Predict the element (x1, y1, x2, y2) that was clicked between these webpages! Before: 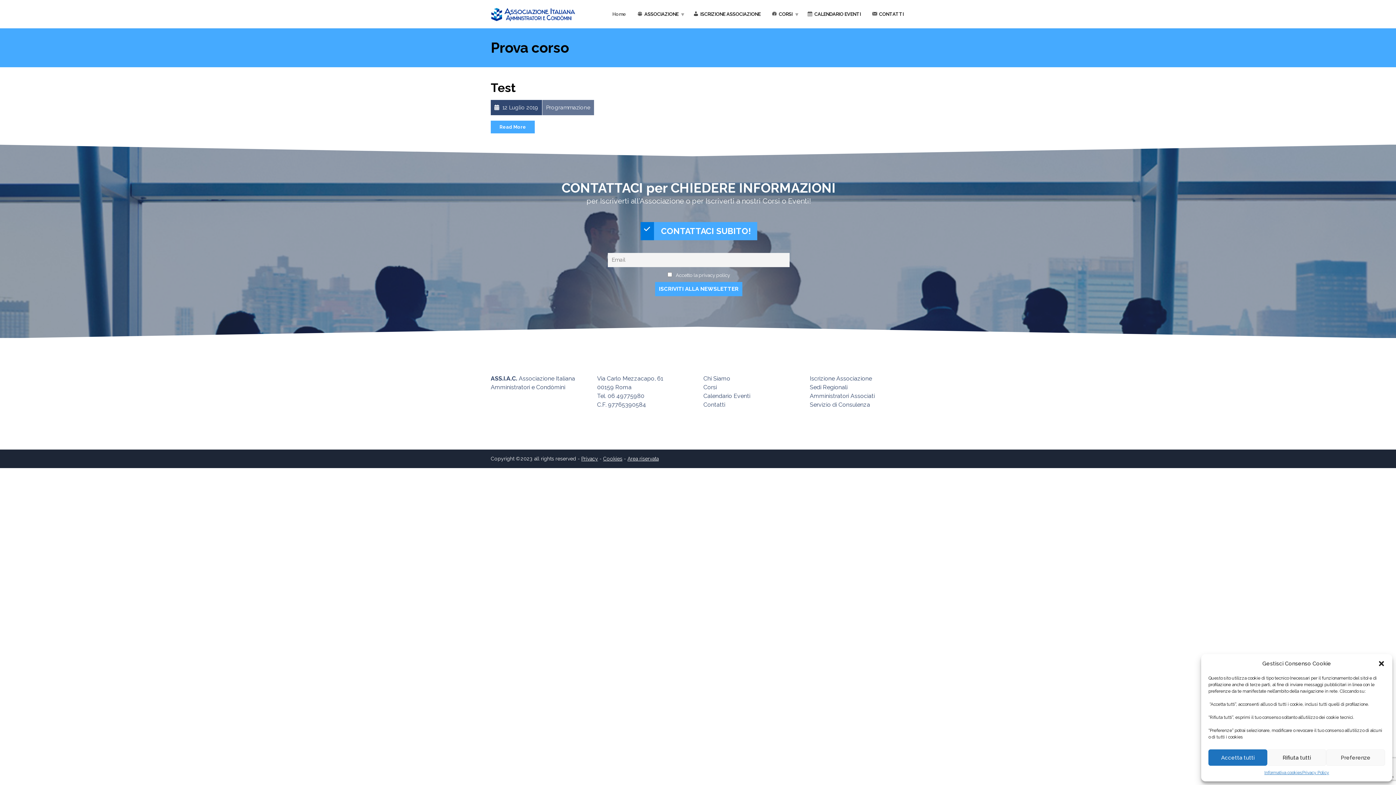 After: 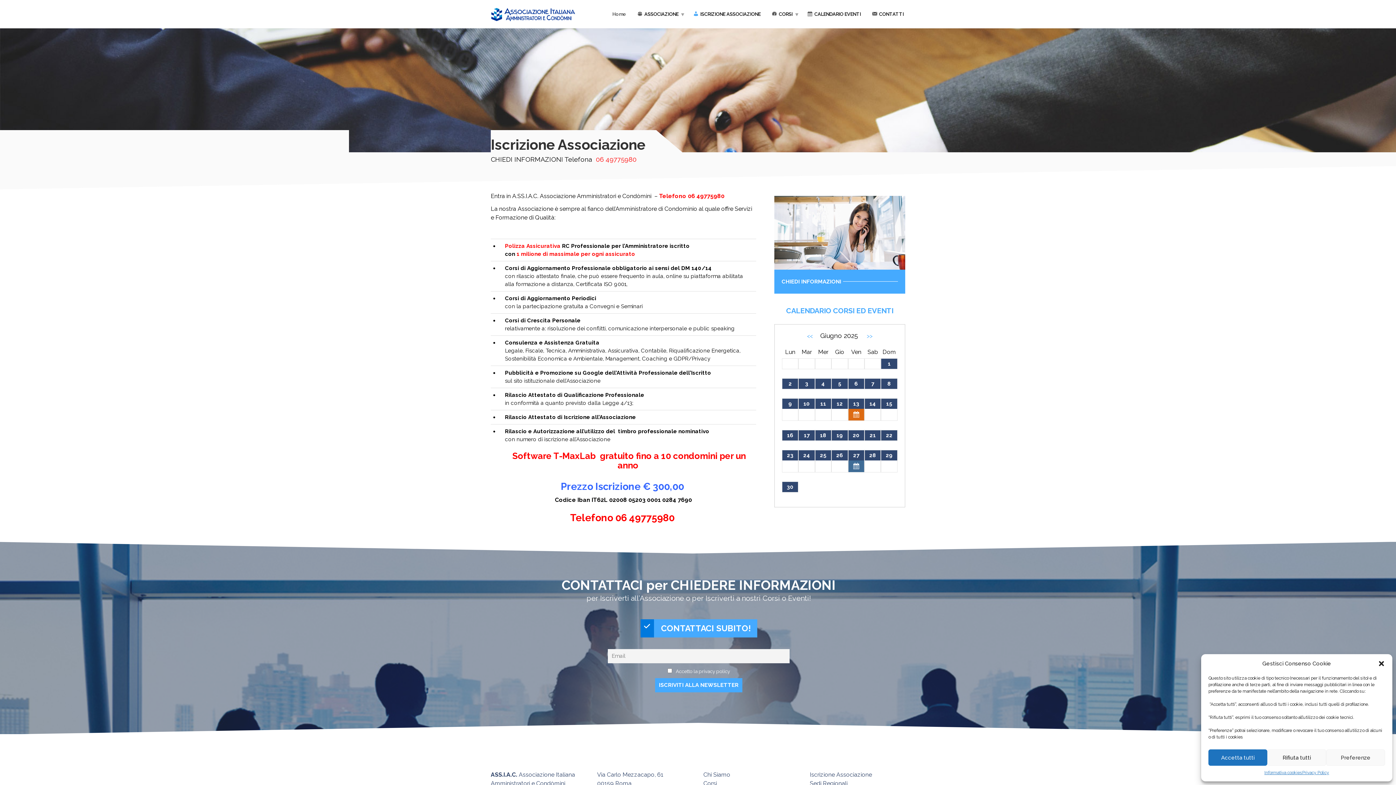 Action: label: ISCRIZIONE ASSOCIAZIONE bbox: (687, 8, 766, 20)